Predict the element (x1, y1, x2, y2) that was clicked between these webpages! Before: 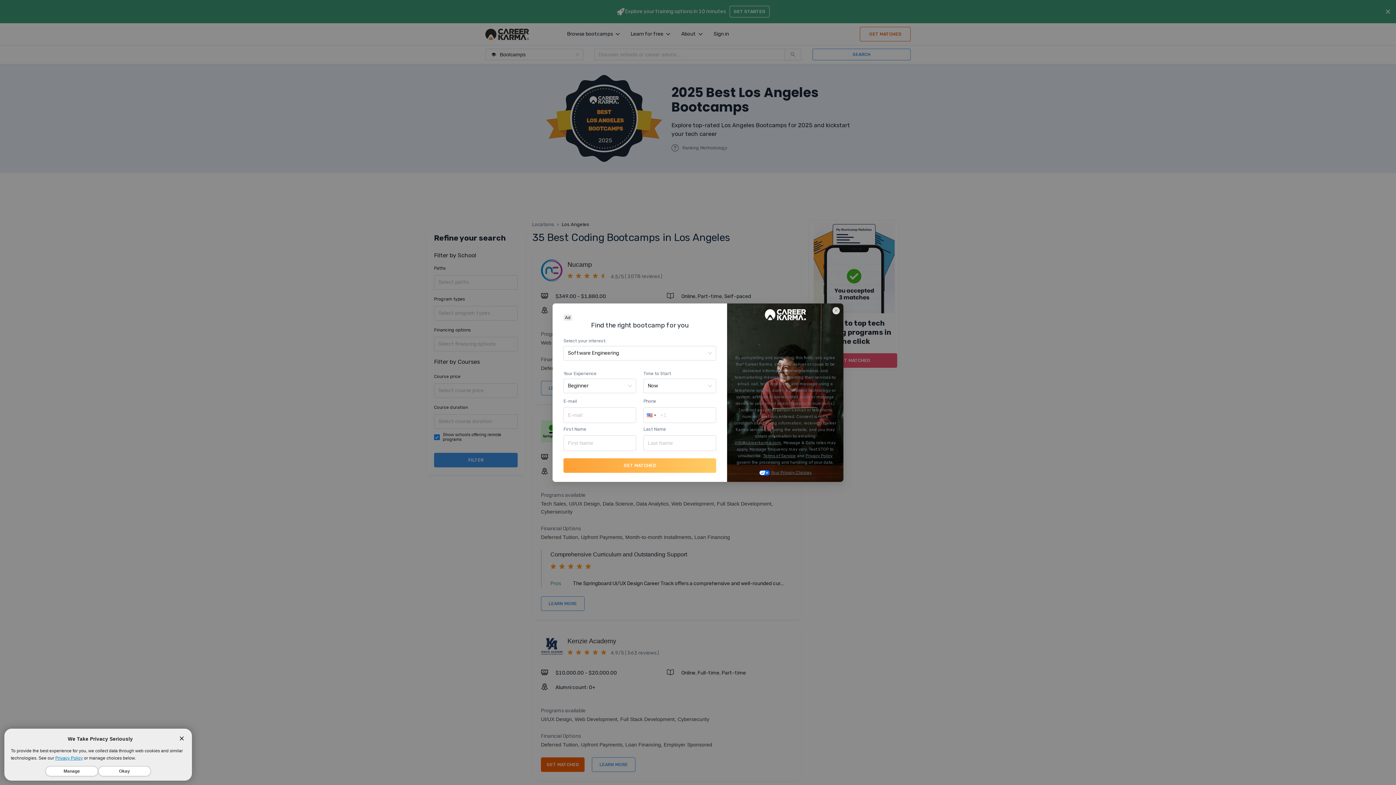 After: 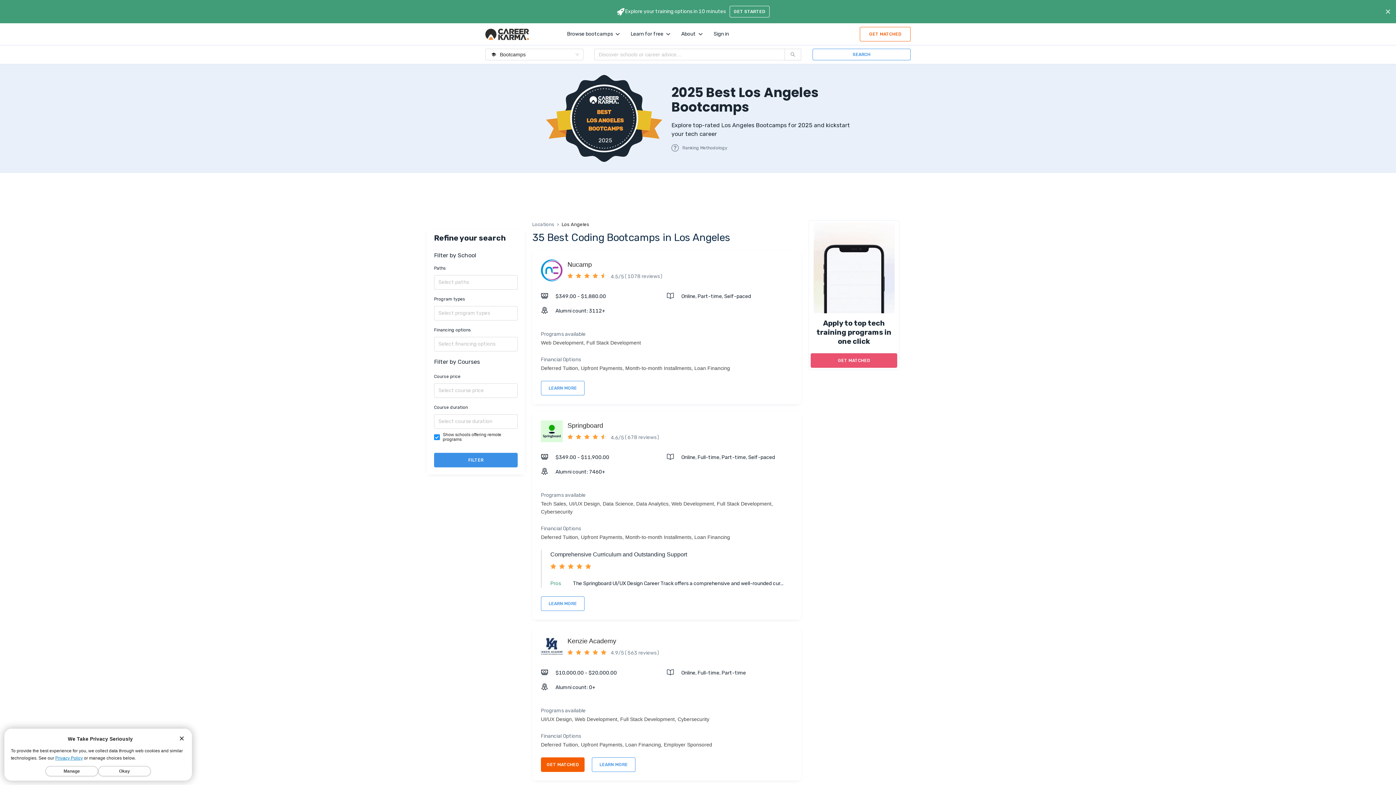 Action: bbox: (836, 303, 843, 310) label: Close